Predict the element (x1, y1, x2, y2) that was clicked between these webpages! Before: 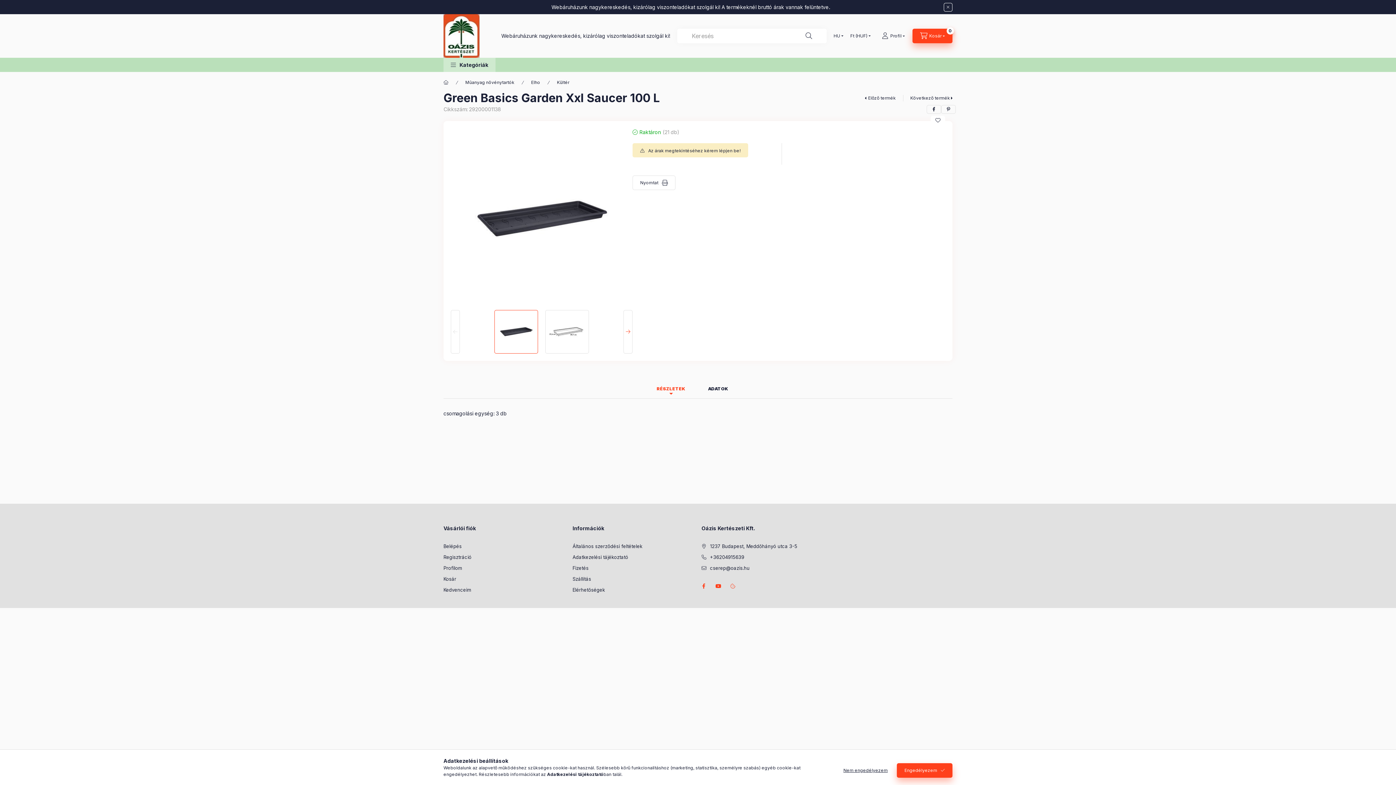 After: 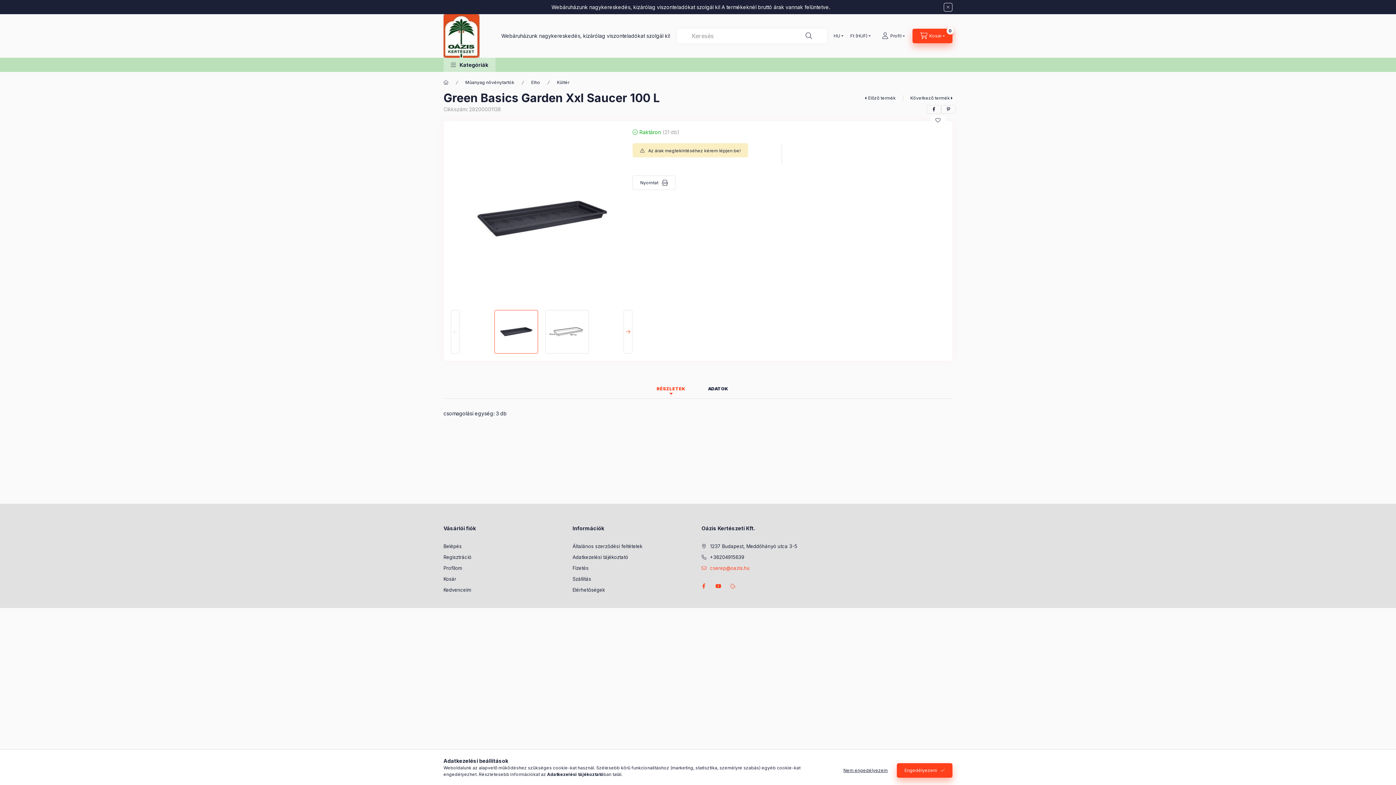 Action: bbox: (701, 564, 749, 571) label: cserep@oazis.hu